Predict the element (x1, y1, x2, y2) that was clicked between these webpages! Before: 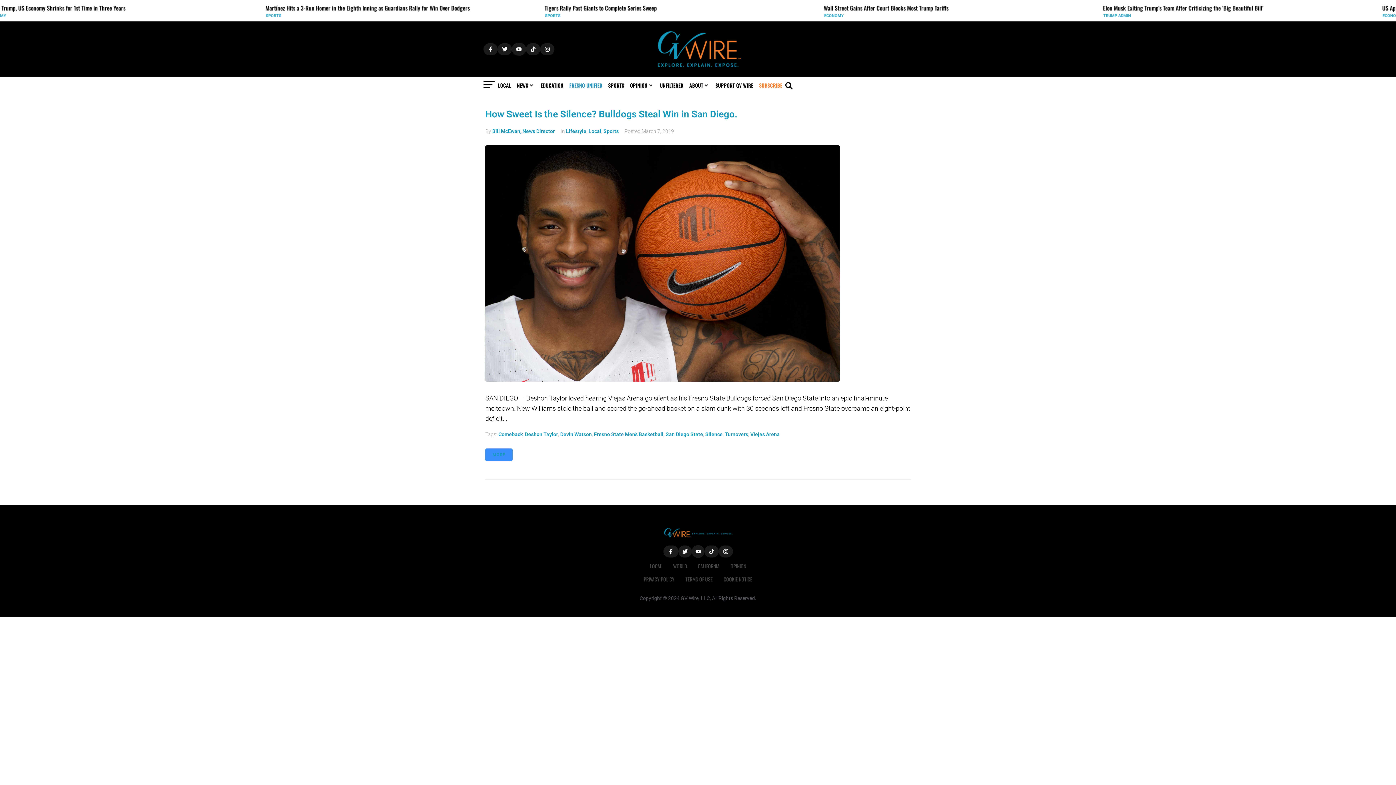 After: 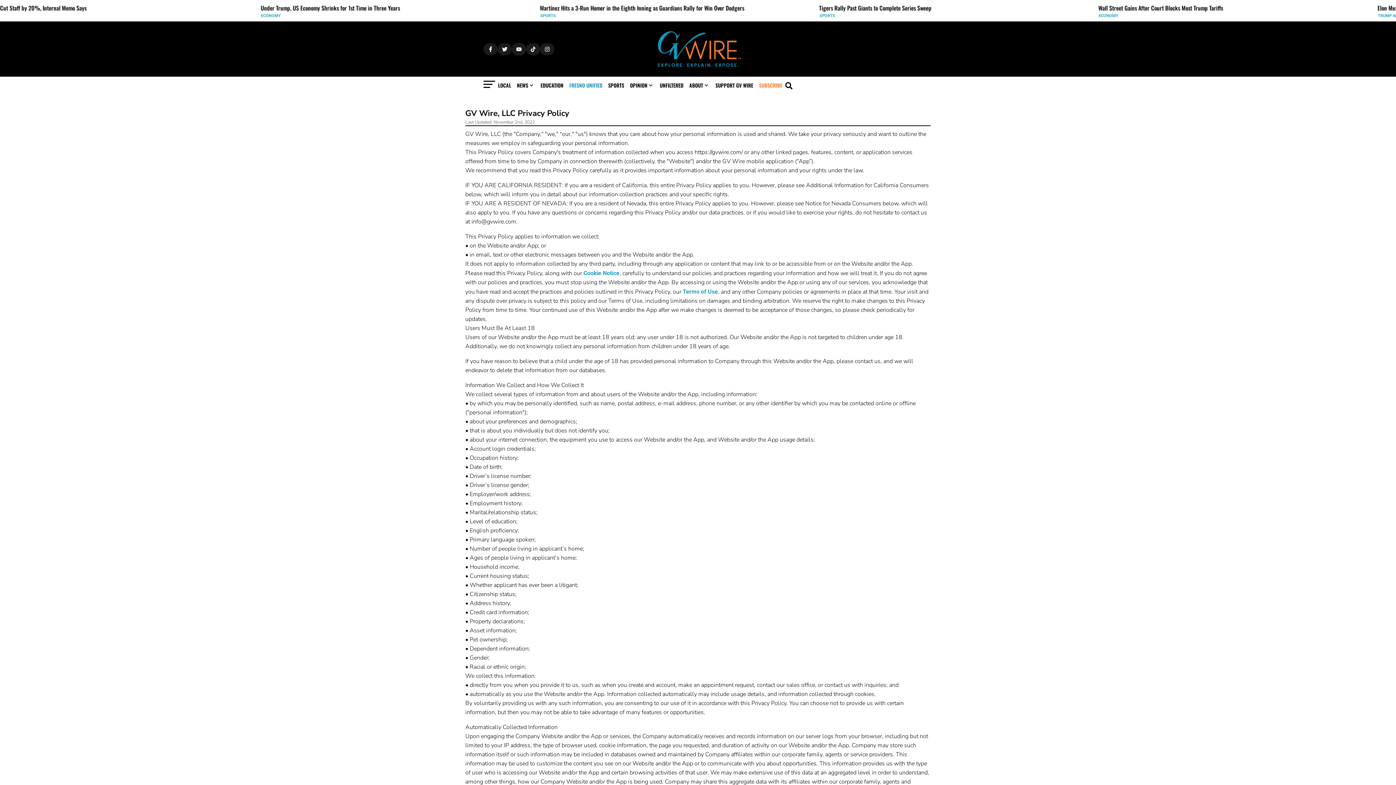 Action: label: PRIVACY POLICY bbox: (638, 571, 680, 588)